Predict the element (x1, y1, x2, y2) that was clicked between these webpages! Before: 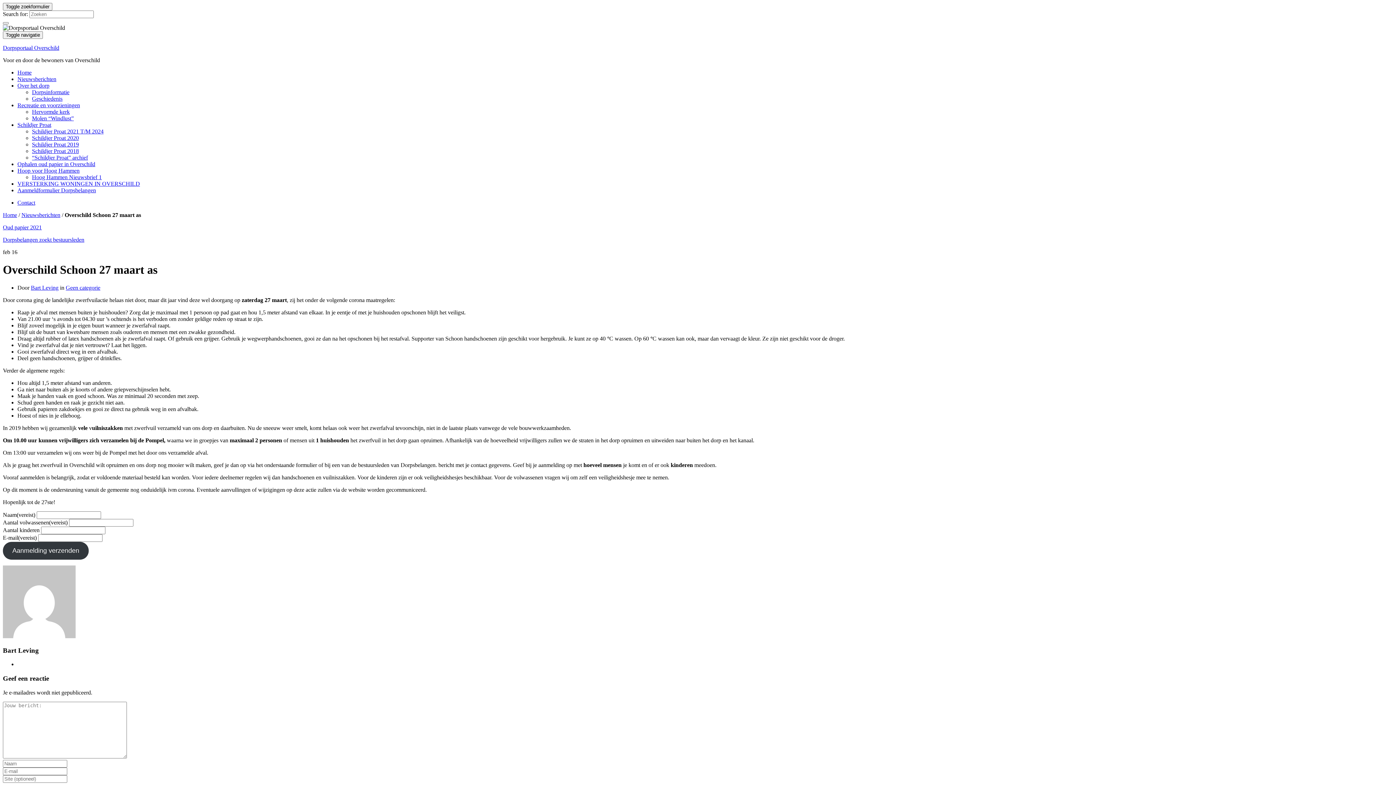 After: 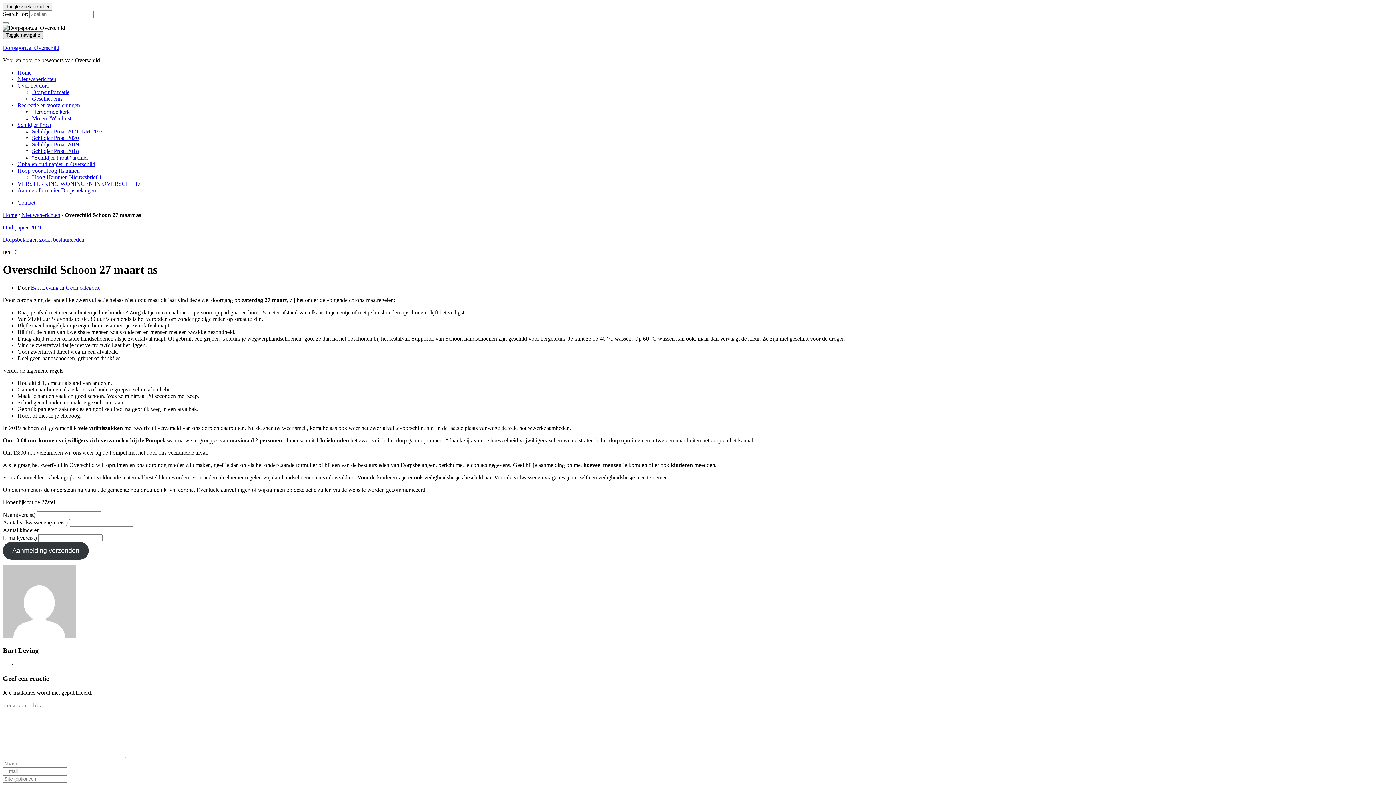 Action: label: Toggle navigatie bbox: (2, 31, 42, 38)